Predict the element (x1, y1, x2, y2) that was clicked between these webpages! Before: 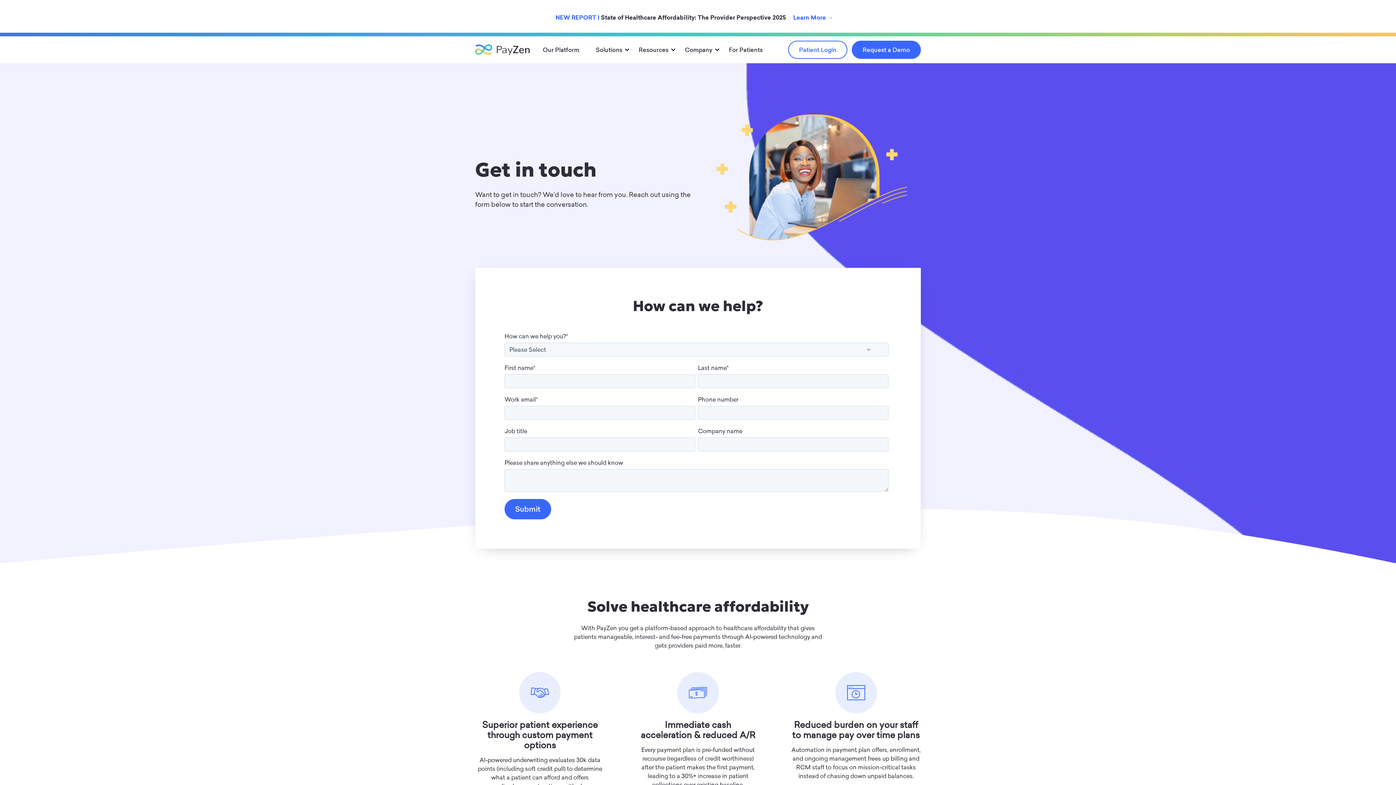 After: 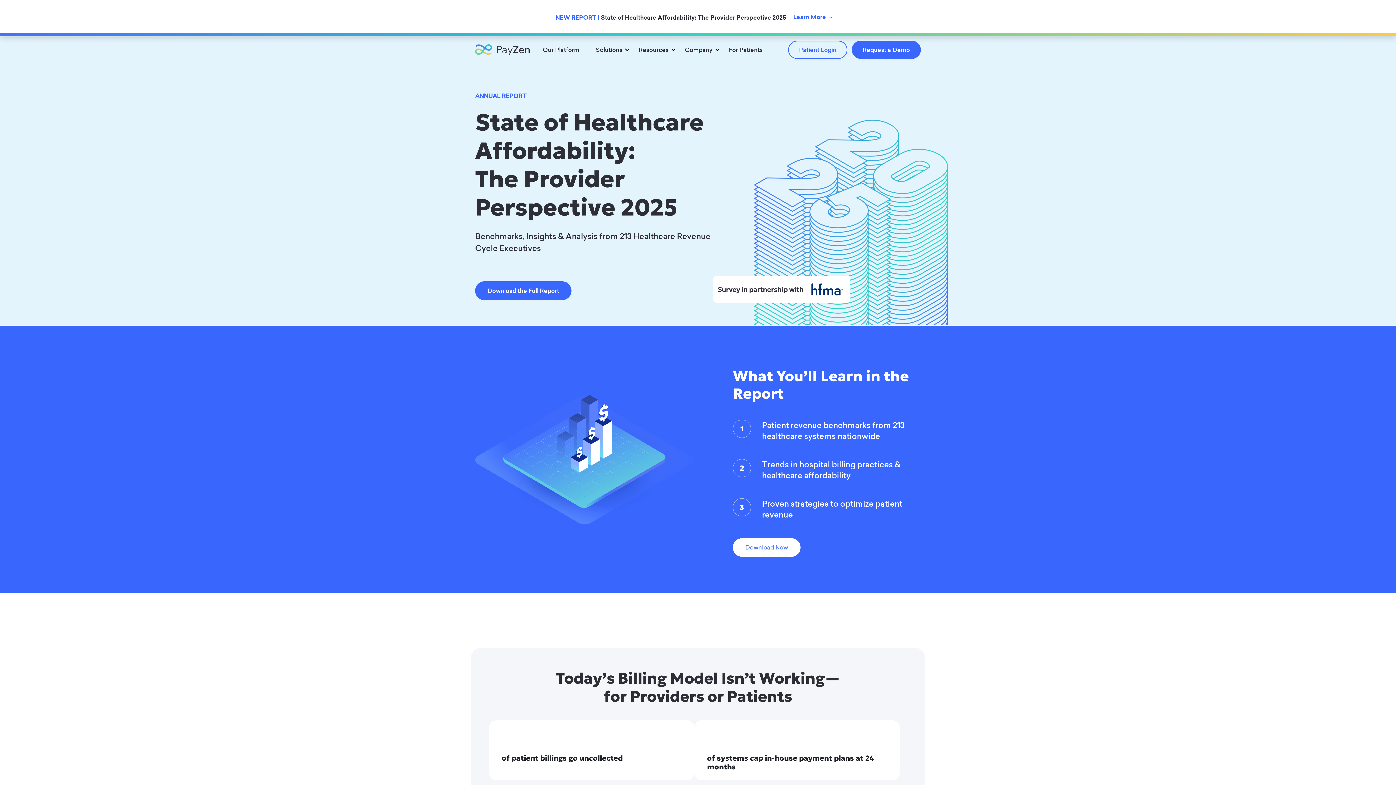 Action: label: Learn More → bbox: (786, 12, 840, 23)